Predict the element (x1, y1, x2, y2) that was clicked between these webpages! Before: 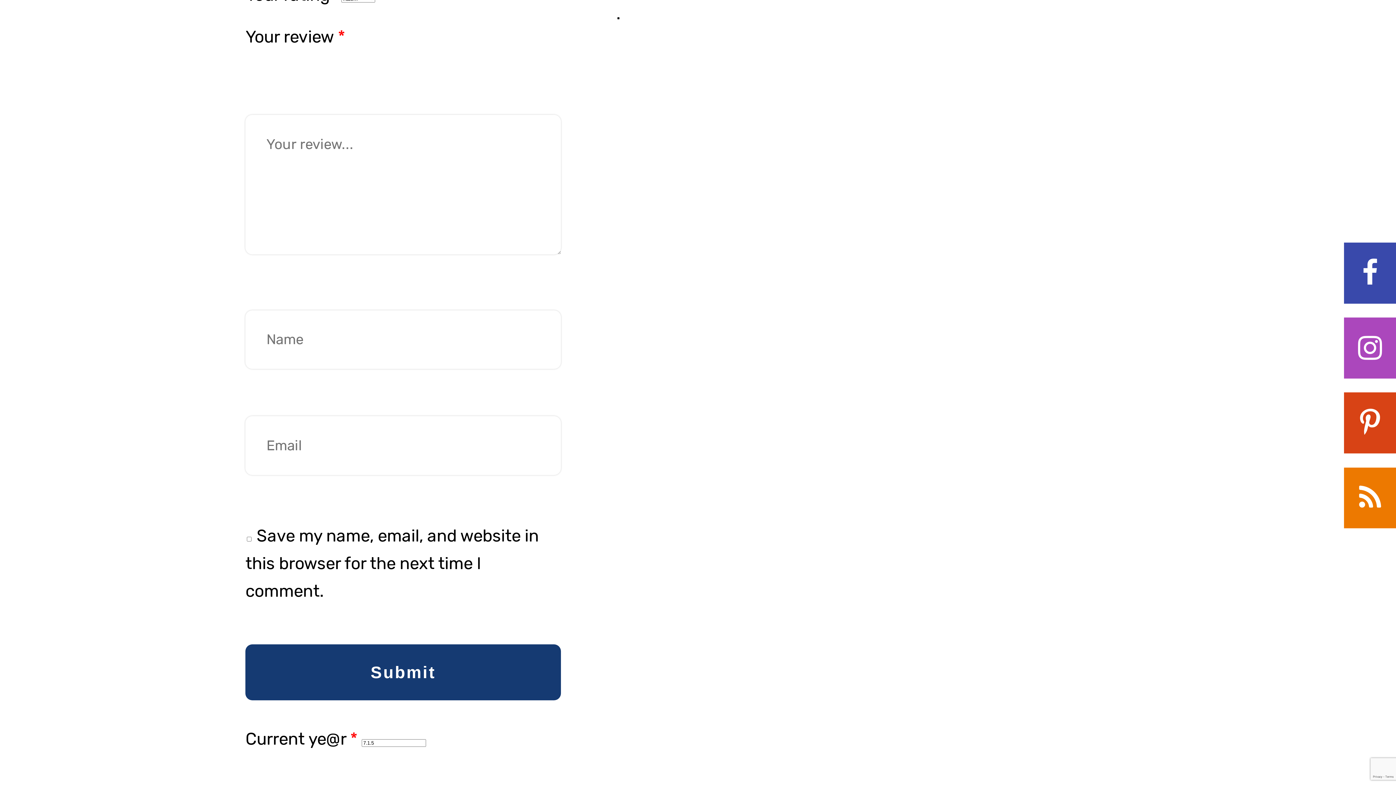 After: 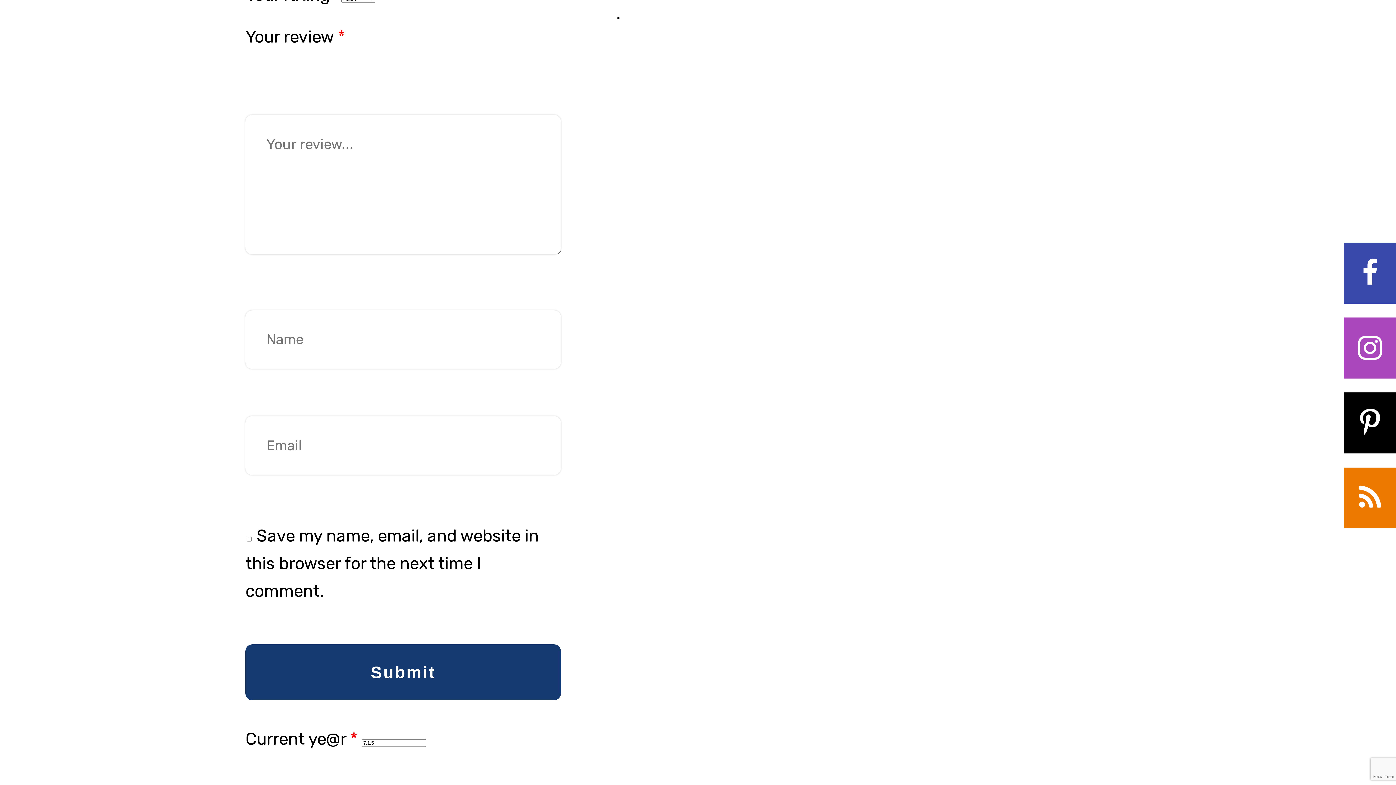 Action: bbox: (1344, 392, 1396, 453)